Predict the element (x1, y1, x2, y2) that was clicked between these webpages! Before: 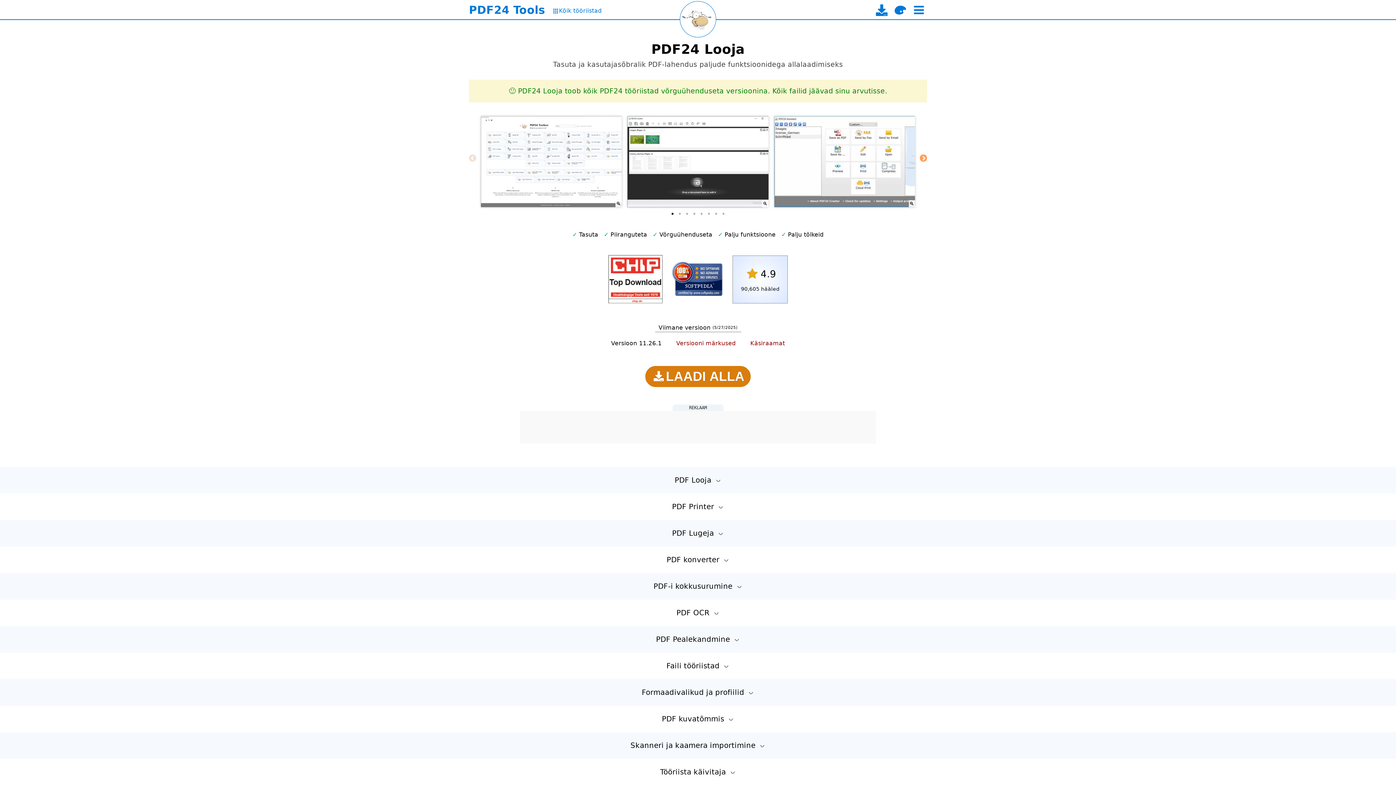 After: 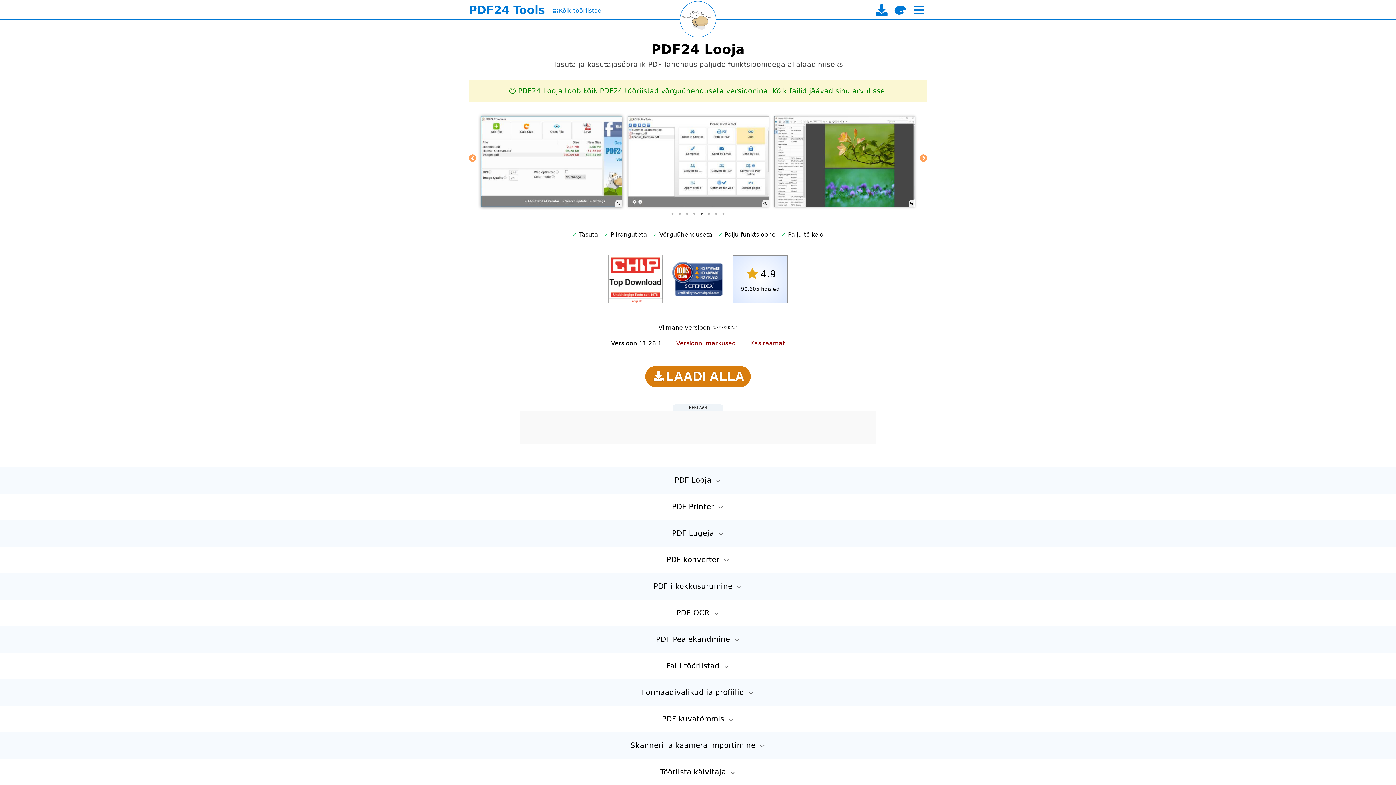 Action: bbox: (698, 210, 705, 217) label: 5 of 8